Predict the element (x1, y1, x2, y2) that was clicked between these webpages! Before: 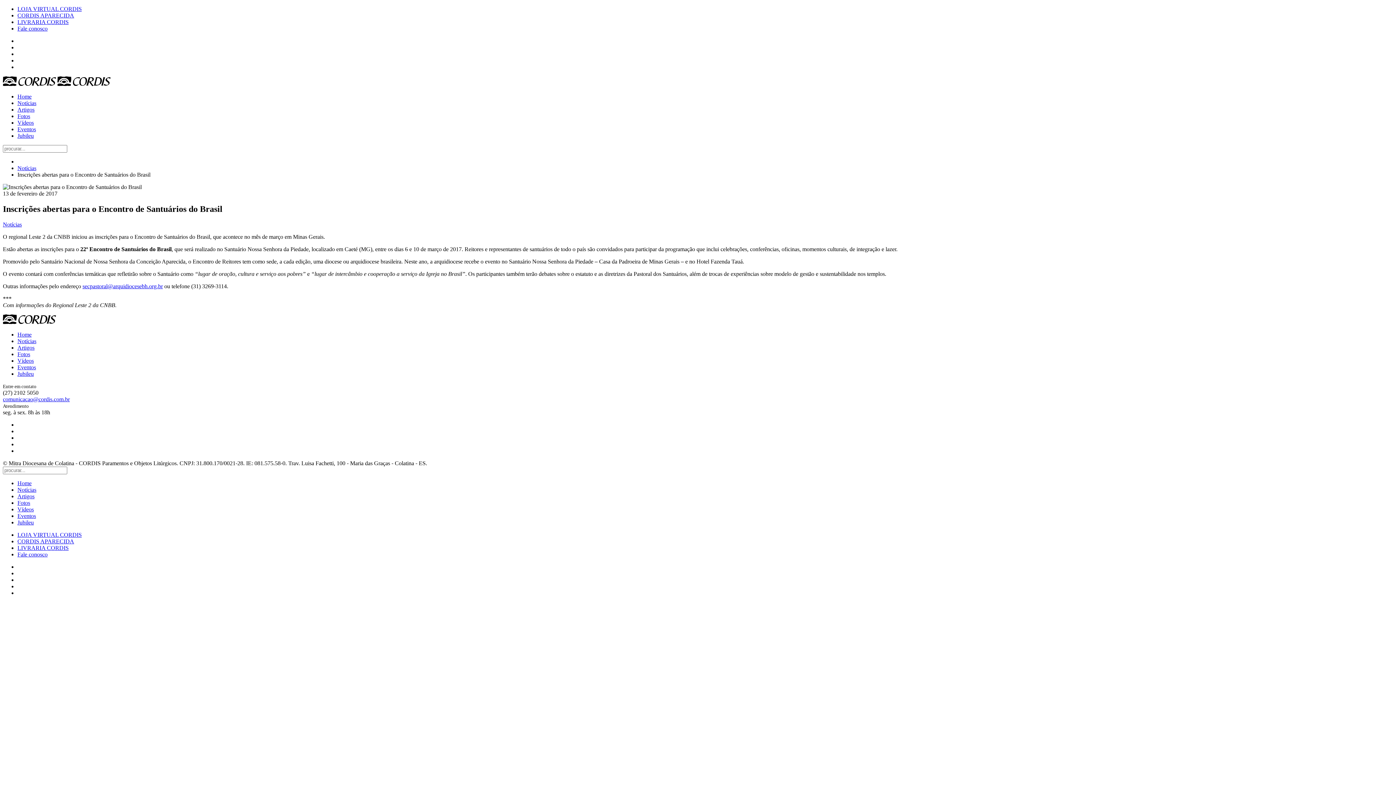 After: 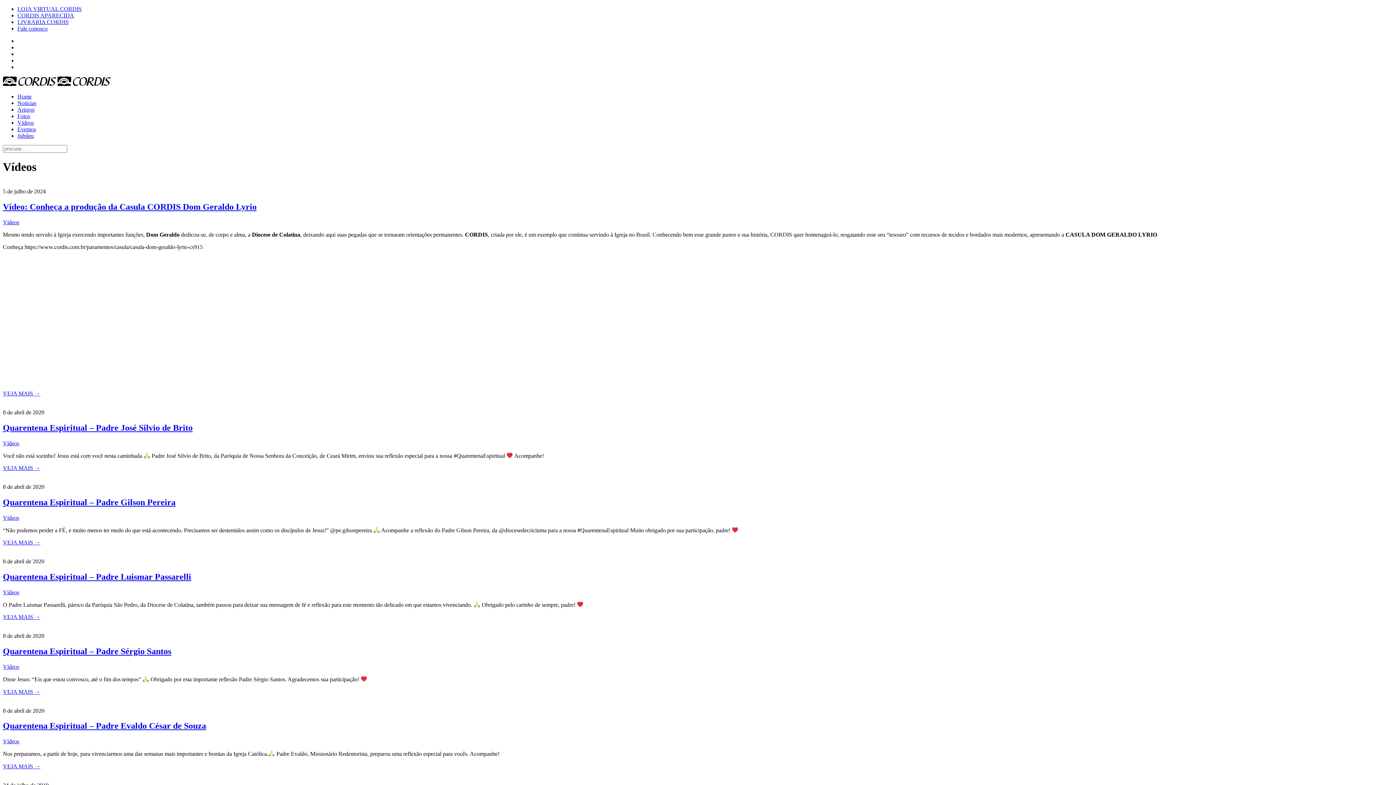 Action: bbox: (17, 357, 33, 363) label: Vídeos